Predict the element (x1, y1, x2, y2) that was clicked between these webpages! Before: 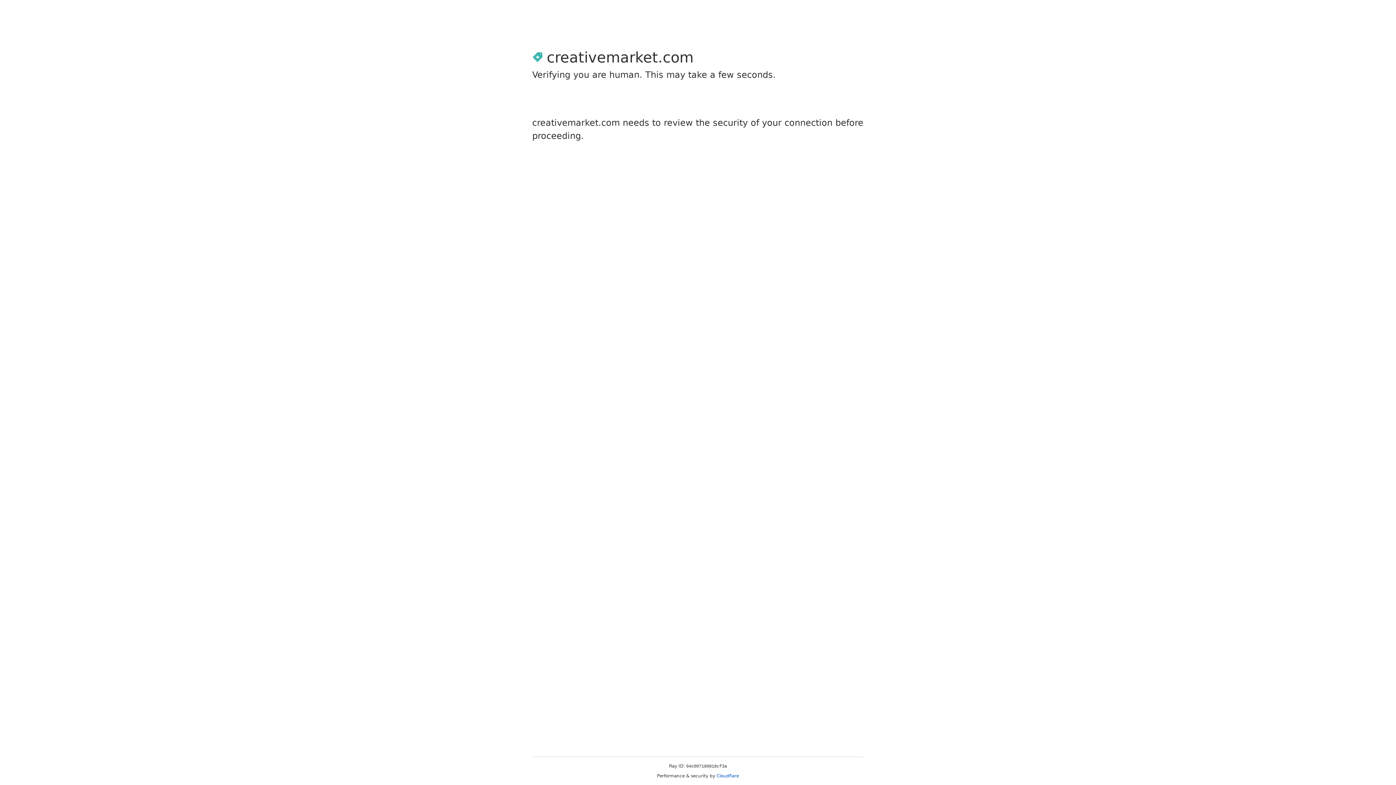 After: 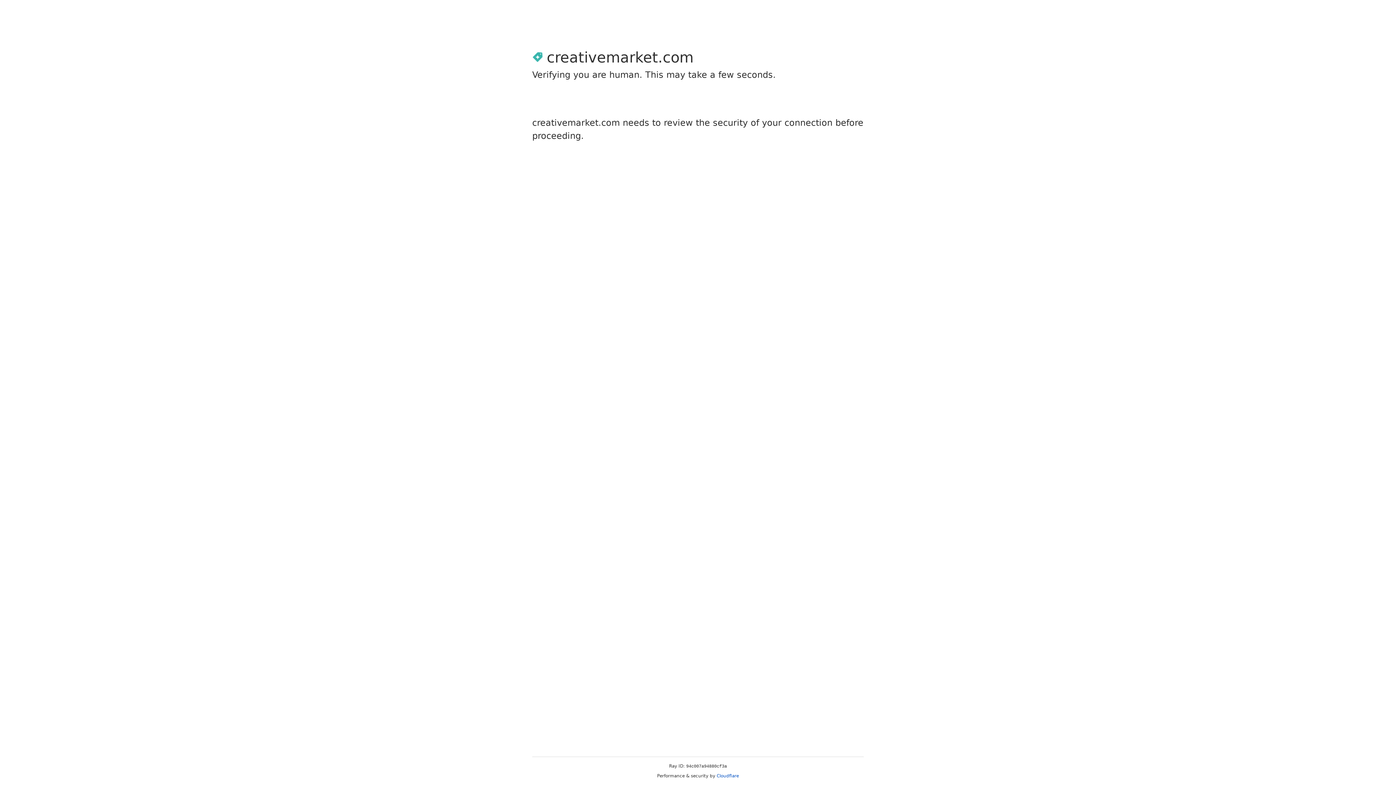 Action: bbox: (716, 773, 739, 778) label: Cloudflare